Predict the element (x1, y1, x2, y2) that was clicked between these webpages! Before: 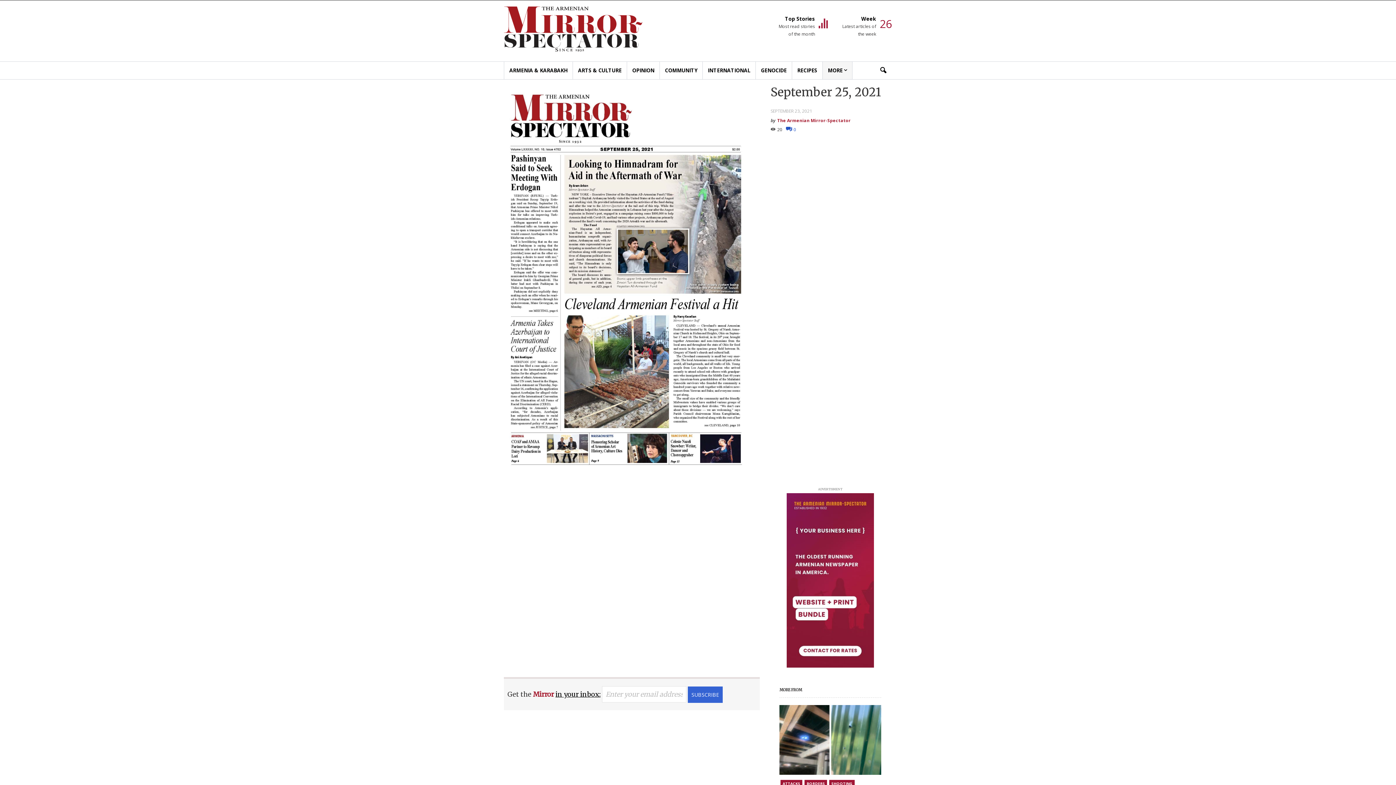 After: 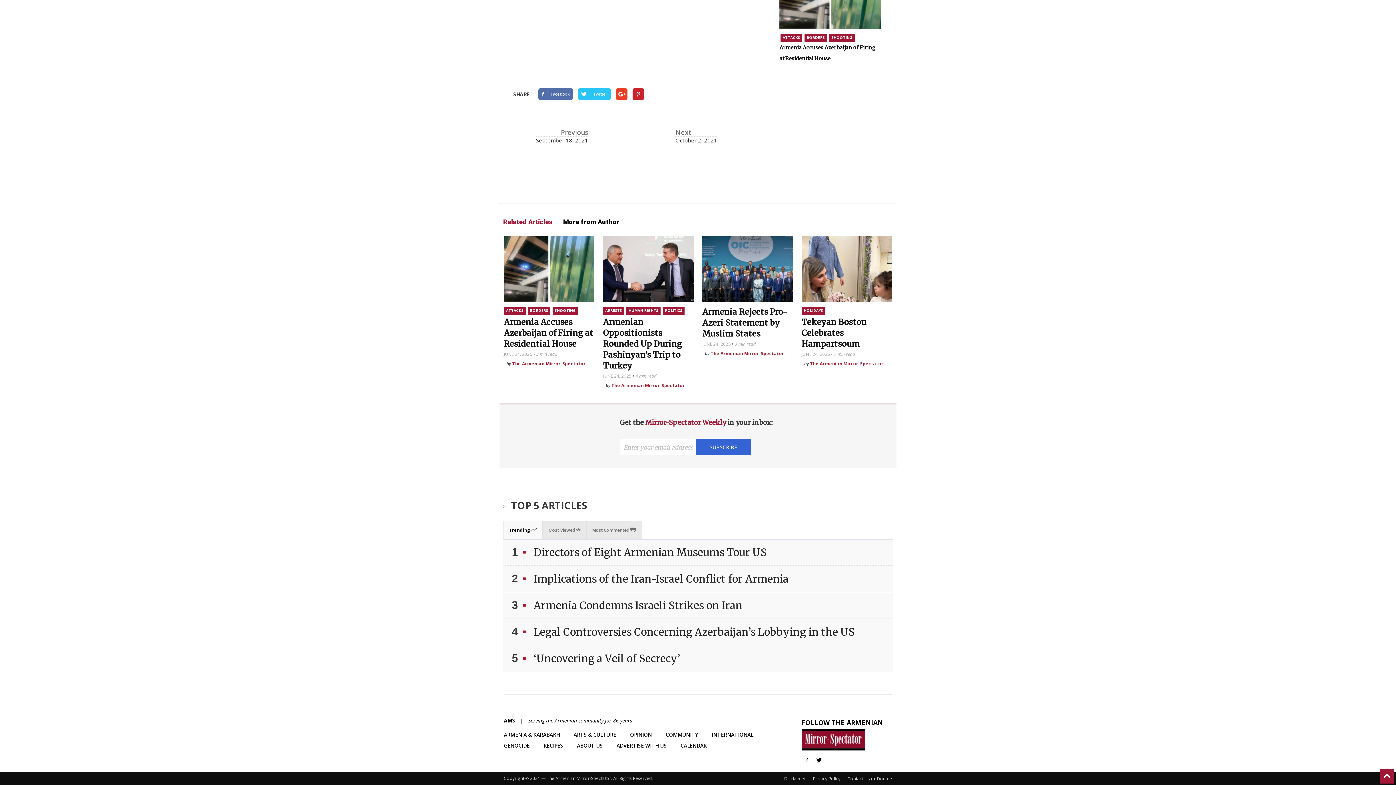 Action: label: 0 bbox: (786, 126, 796, 132)